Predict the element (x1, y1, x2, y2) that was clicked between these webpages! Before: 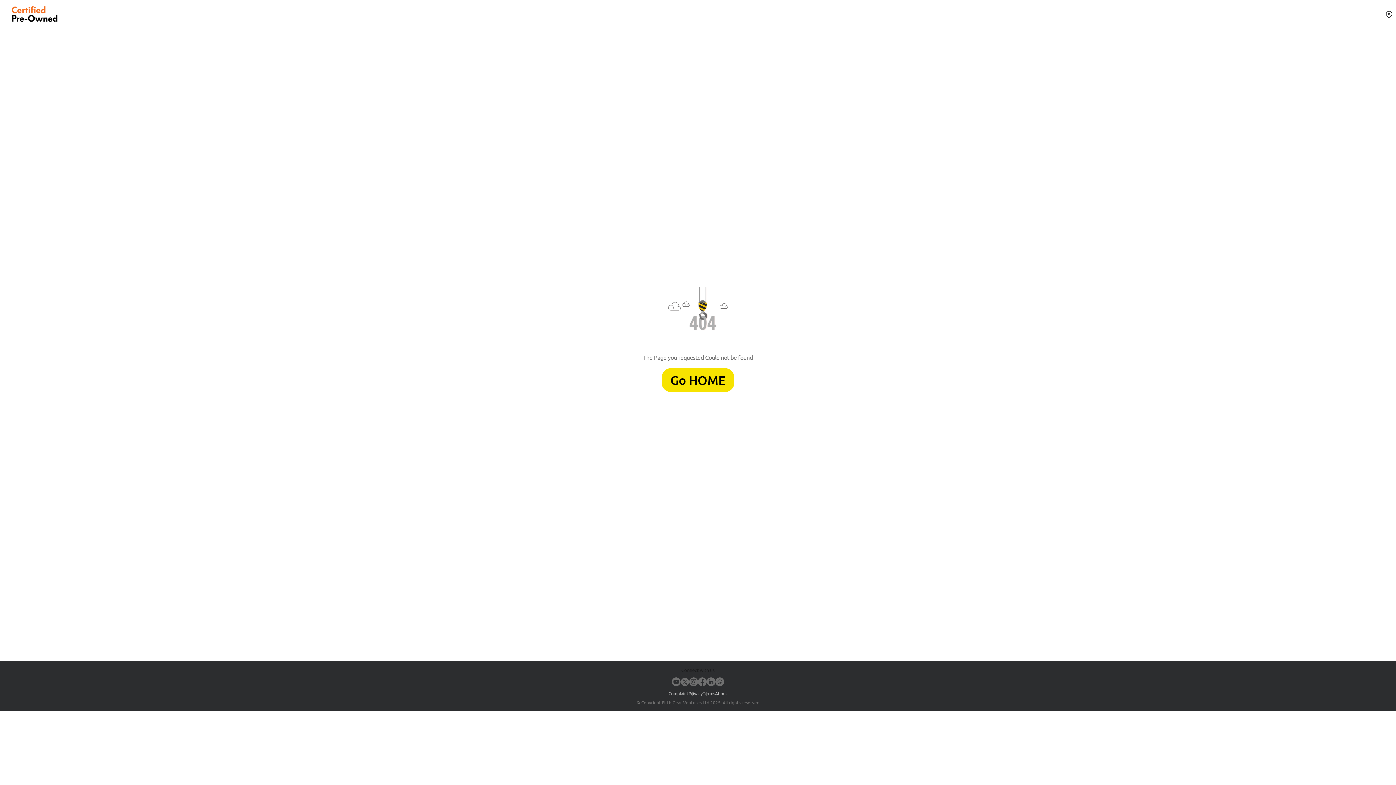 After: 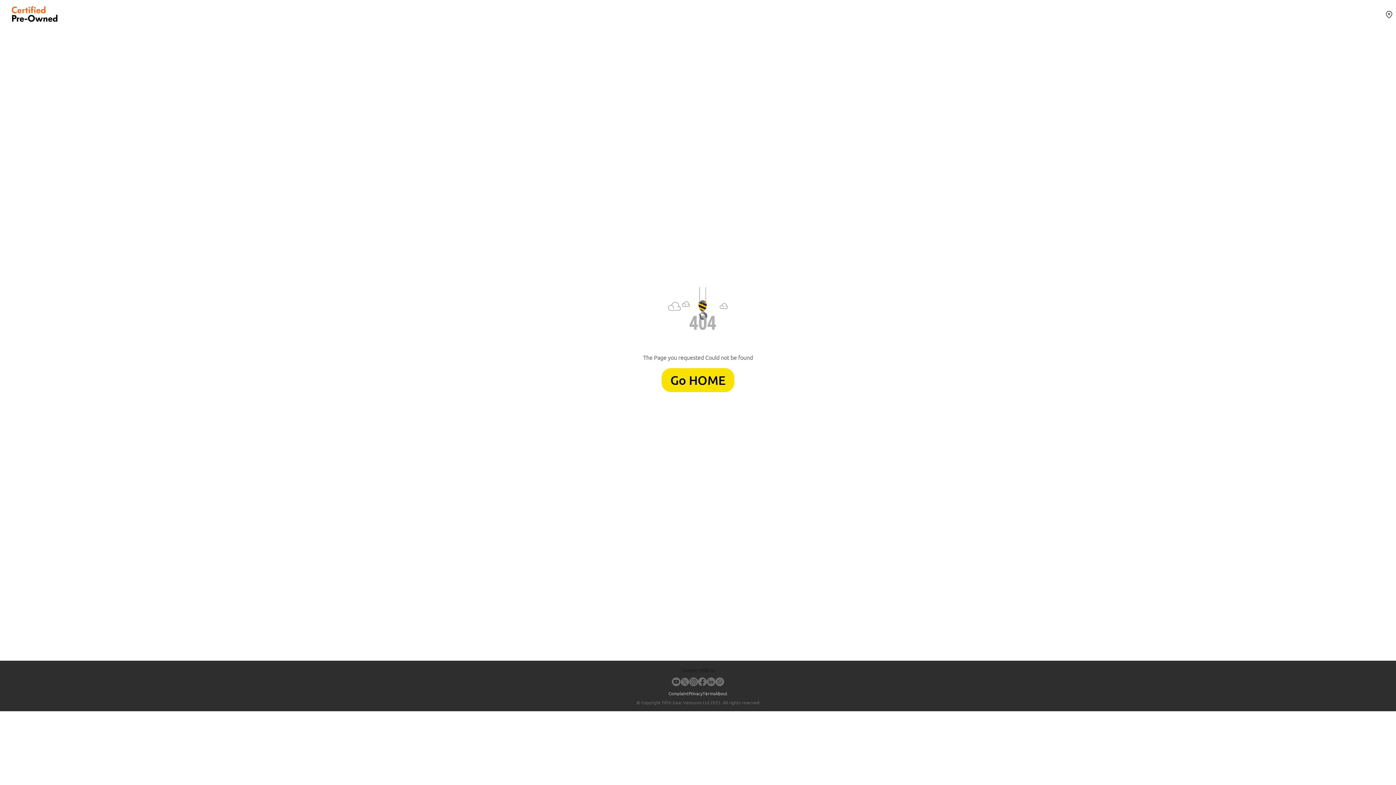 Action: bbox: (706, 677, 715, 687)